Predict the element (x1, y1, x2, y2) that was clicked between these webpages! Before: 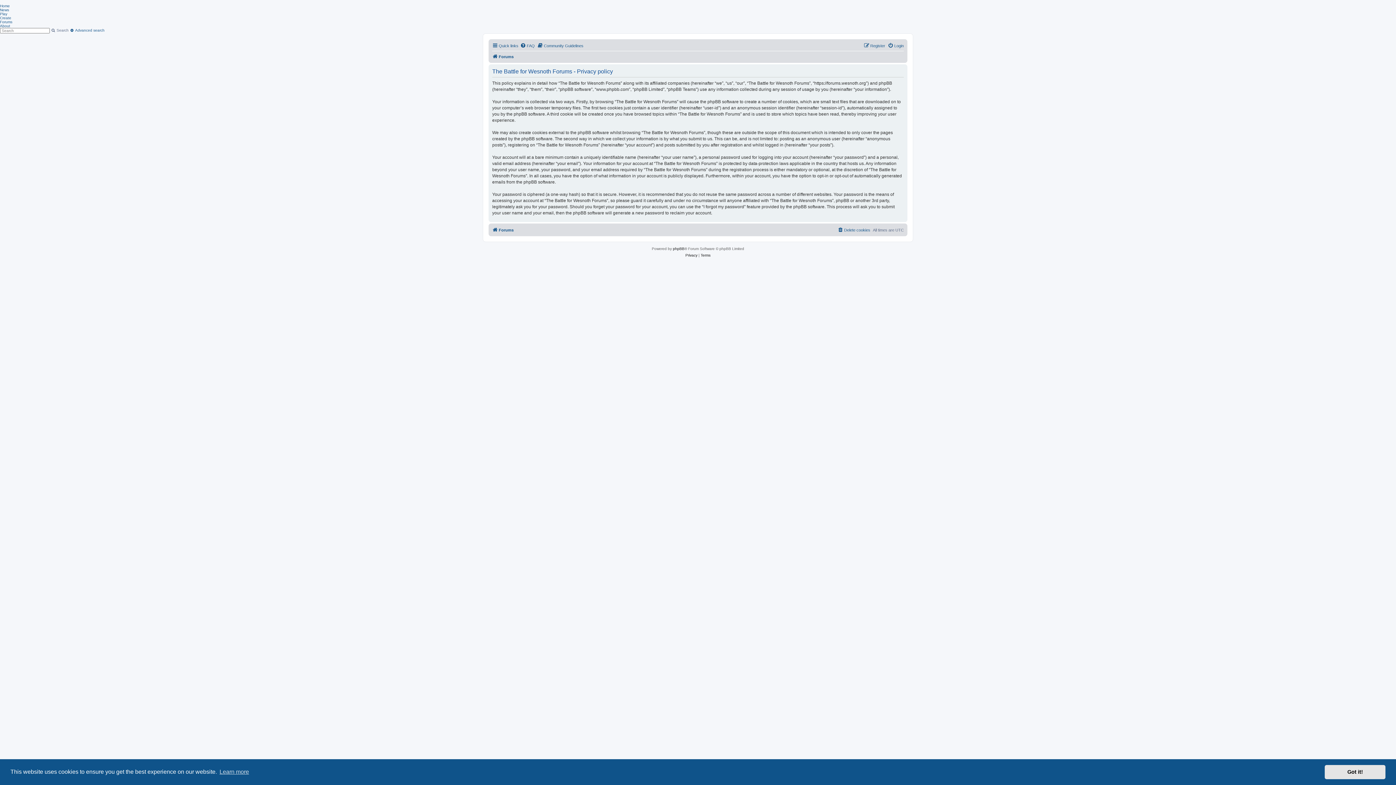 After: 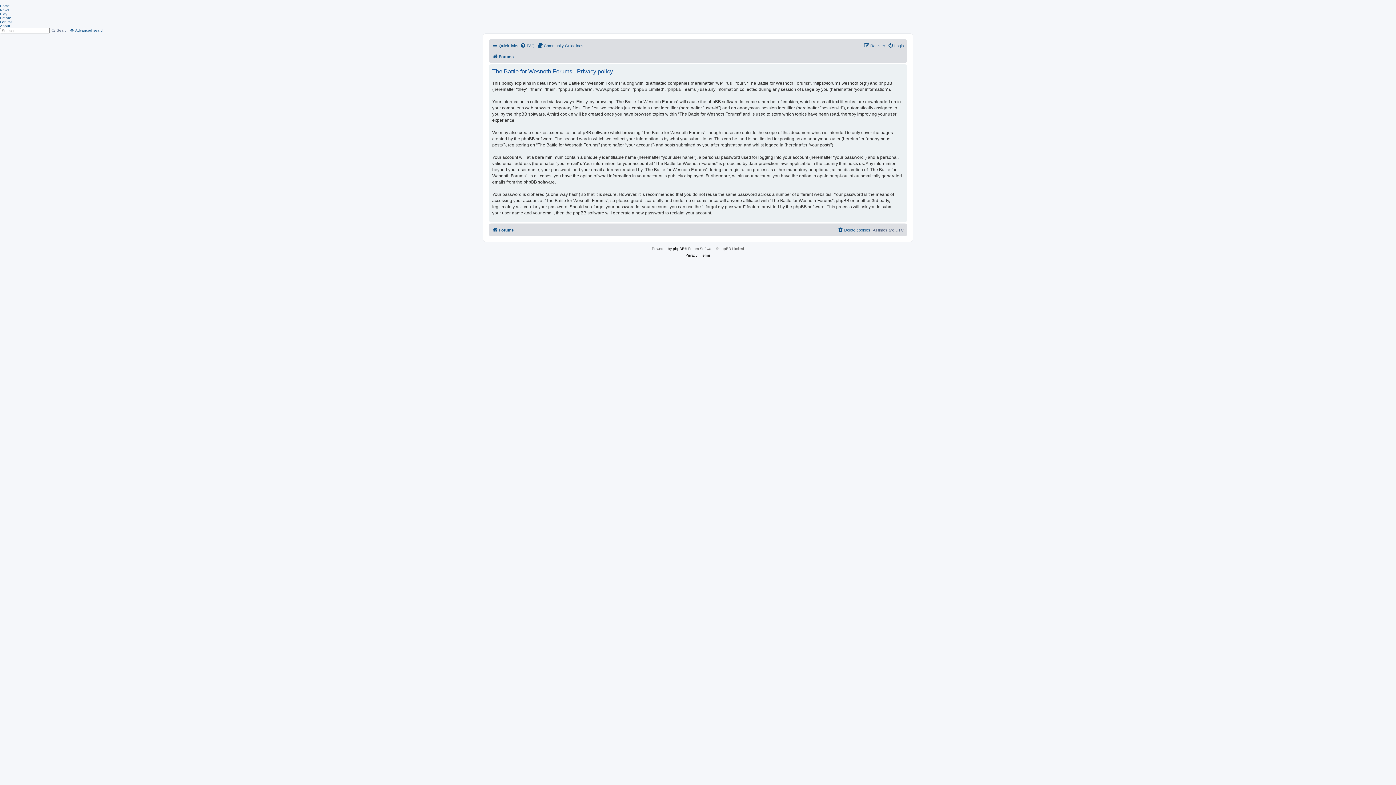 Action: bbox: (1325, 765, 1385, 779) label: dismiss cookie message